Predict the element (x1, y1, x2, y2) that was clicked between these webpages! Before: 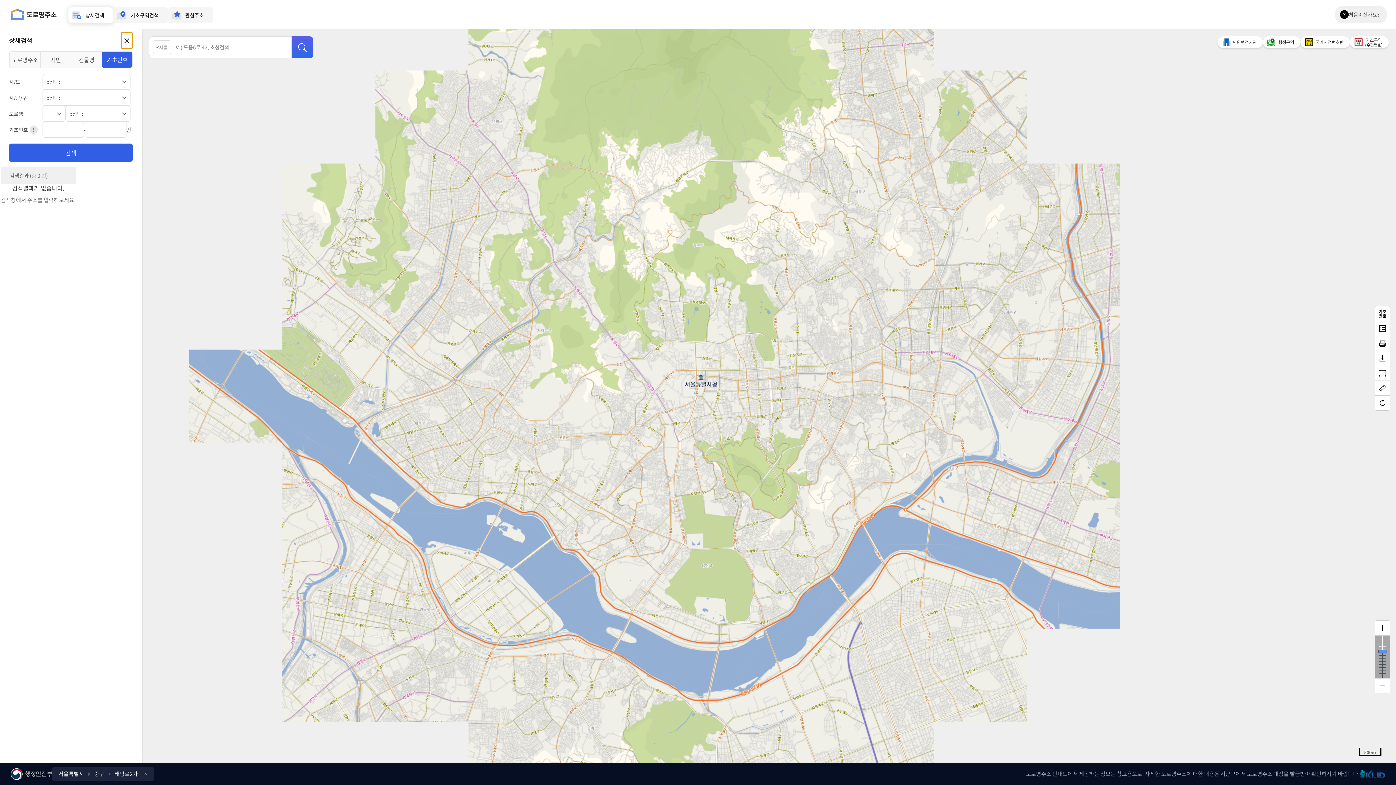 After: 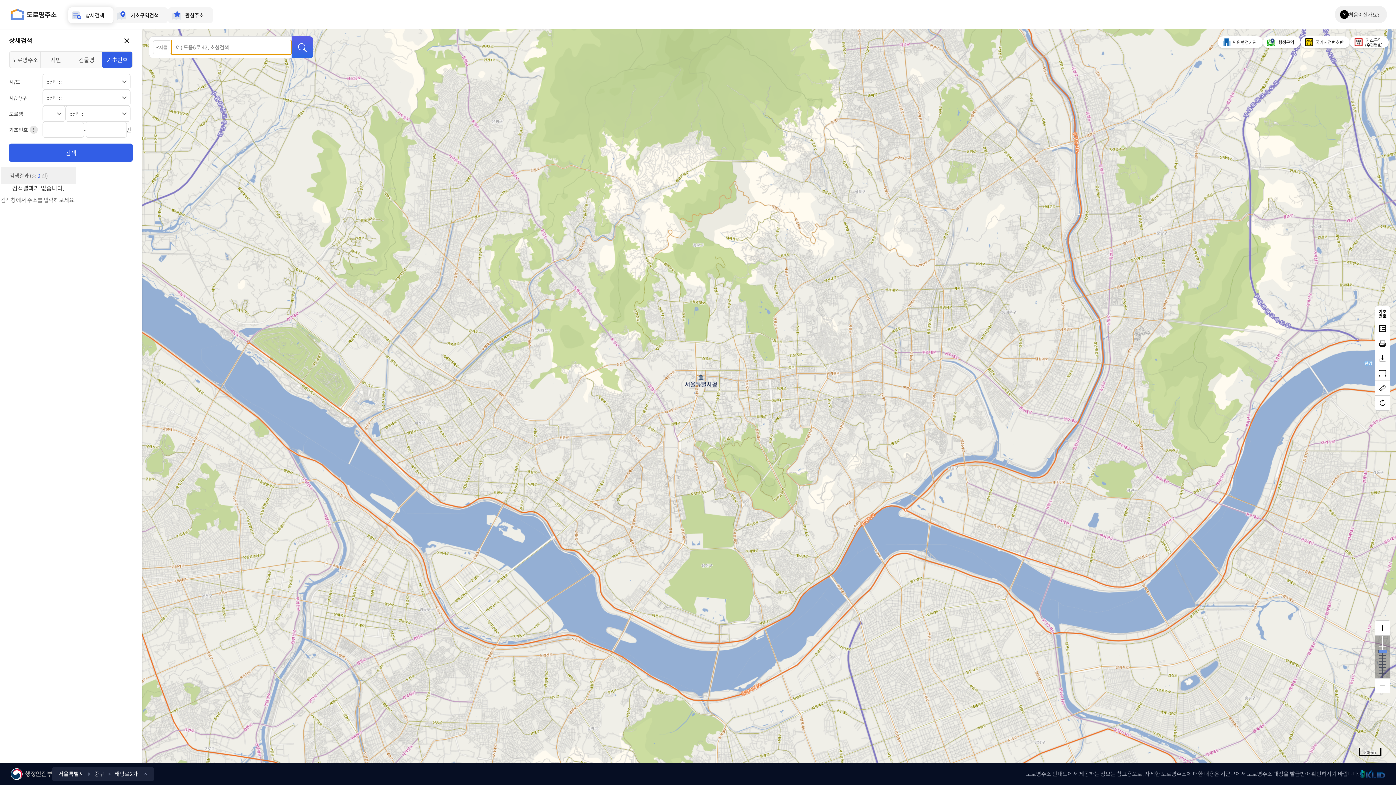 Action: bbox: (291, 36, 313, 58) label: 검색